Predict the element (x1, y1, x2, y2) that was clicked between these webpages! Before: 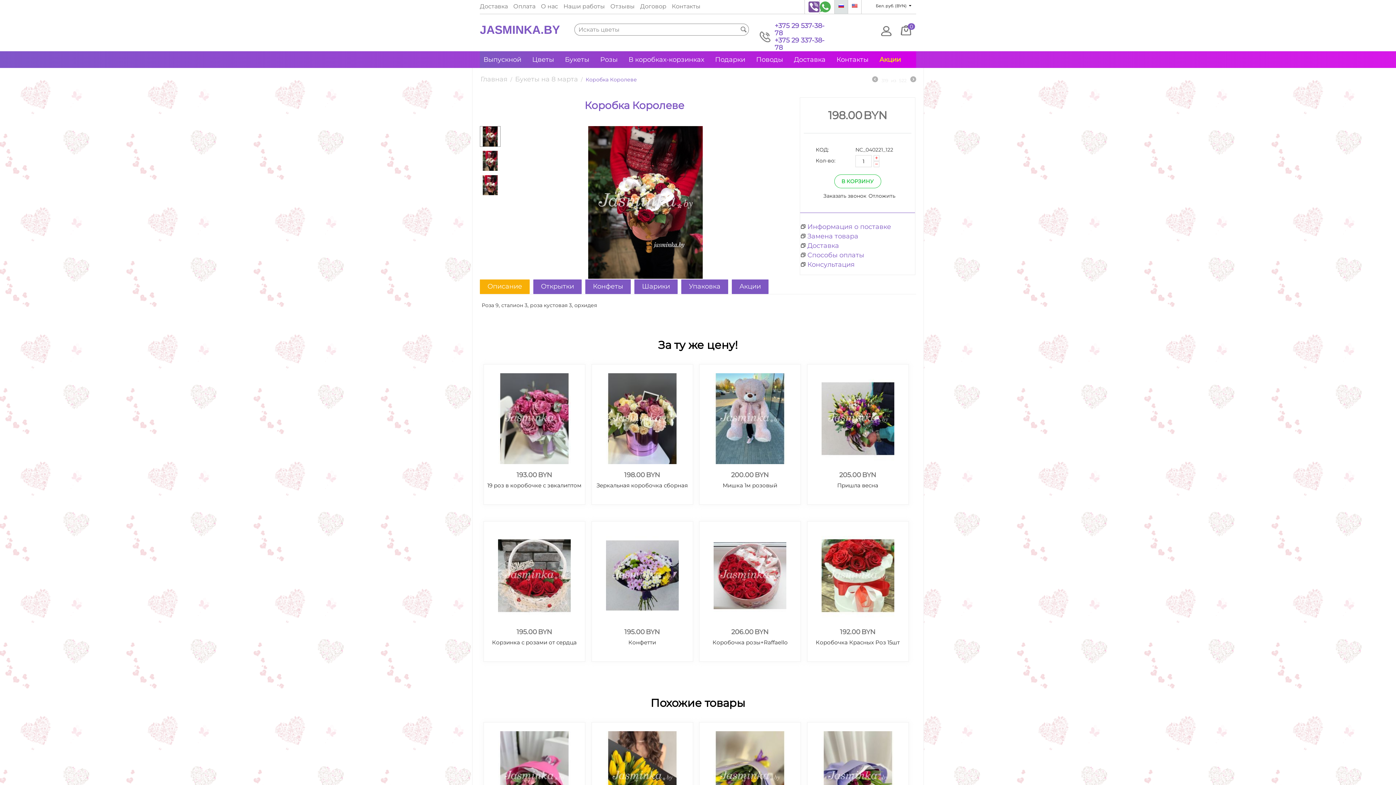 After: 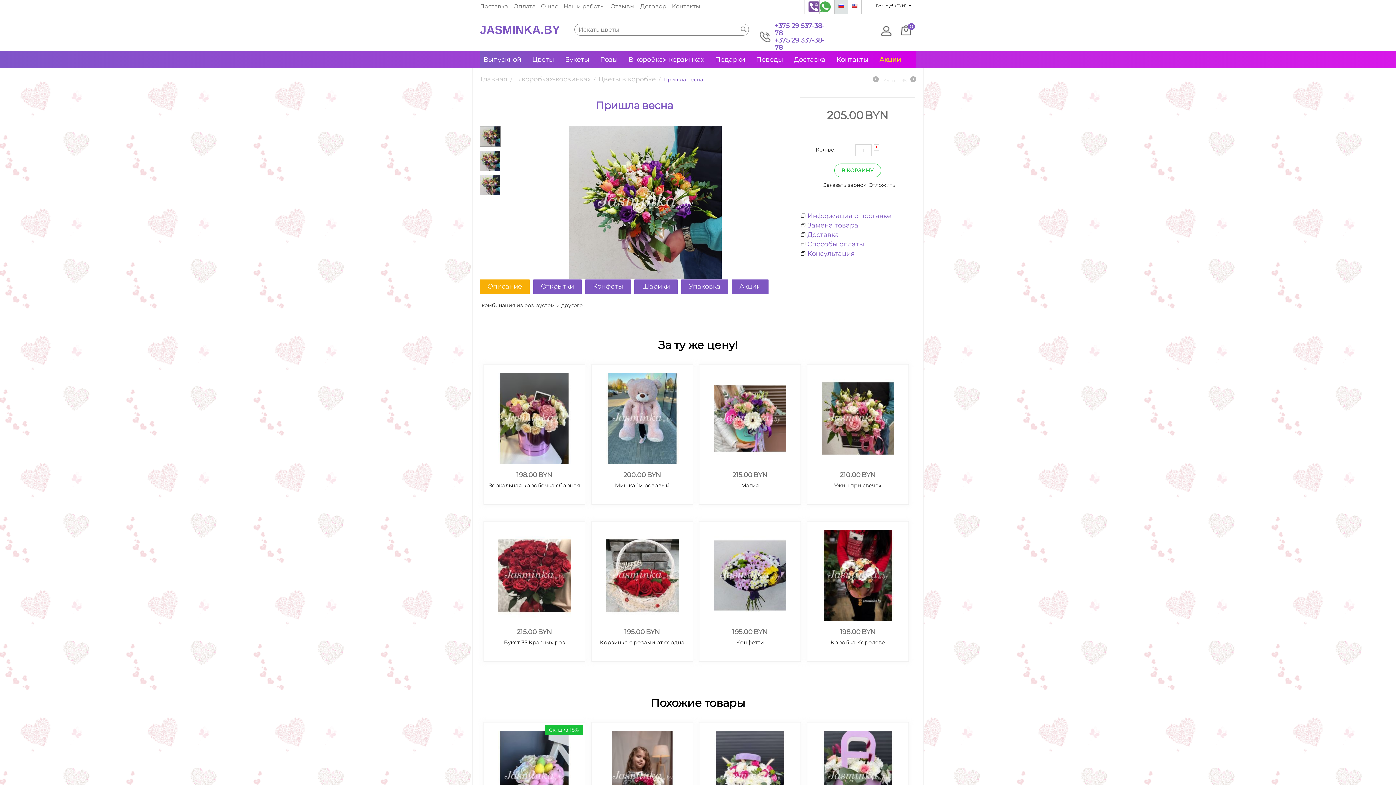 Action: bbox: (821, 414, 894, 422)